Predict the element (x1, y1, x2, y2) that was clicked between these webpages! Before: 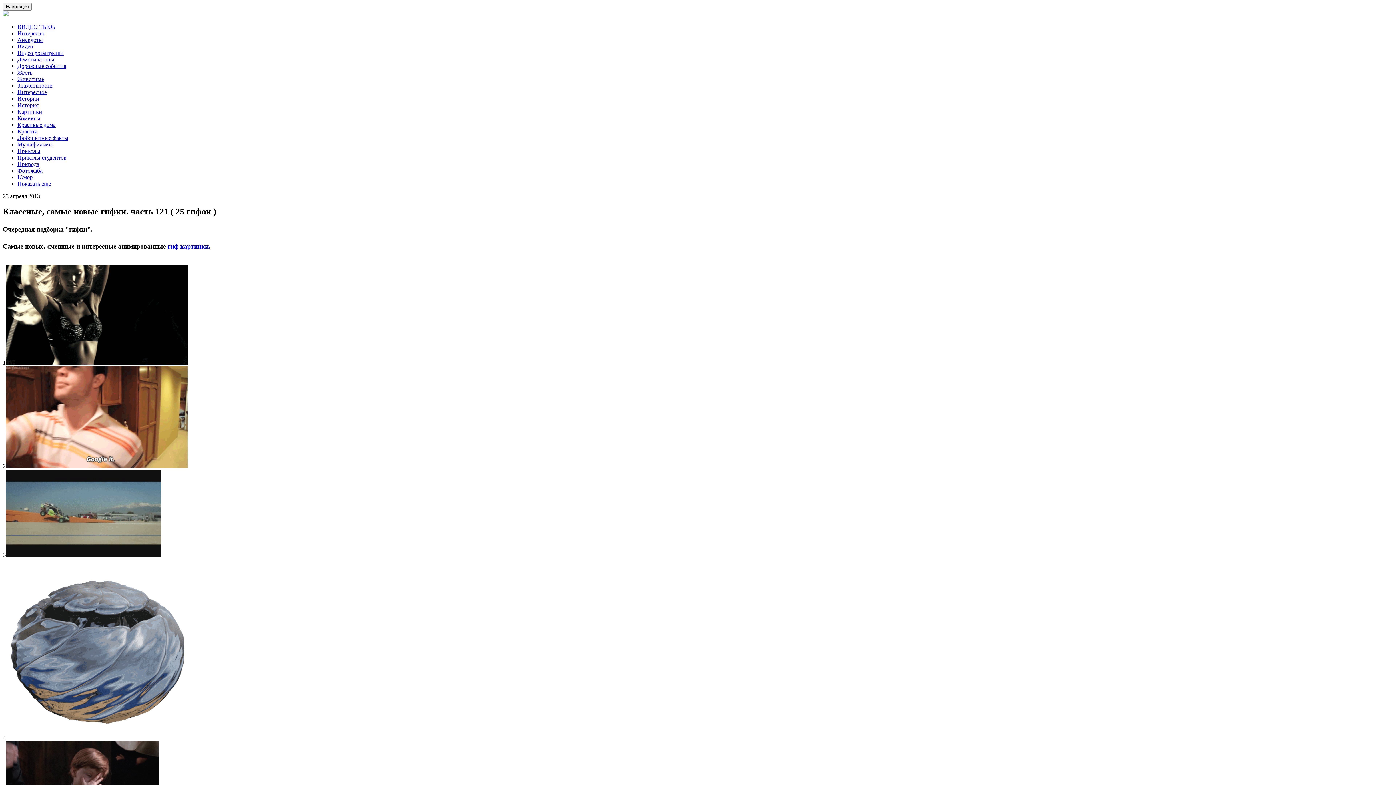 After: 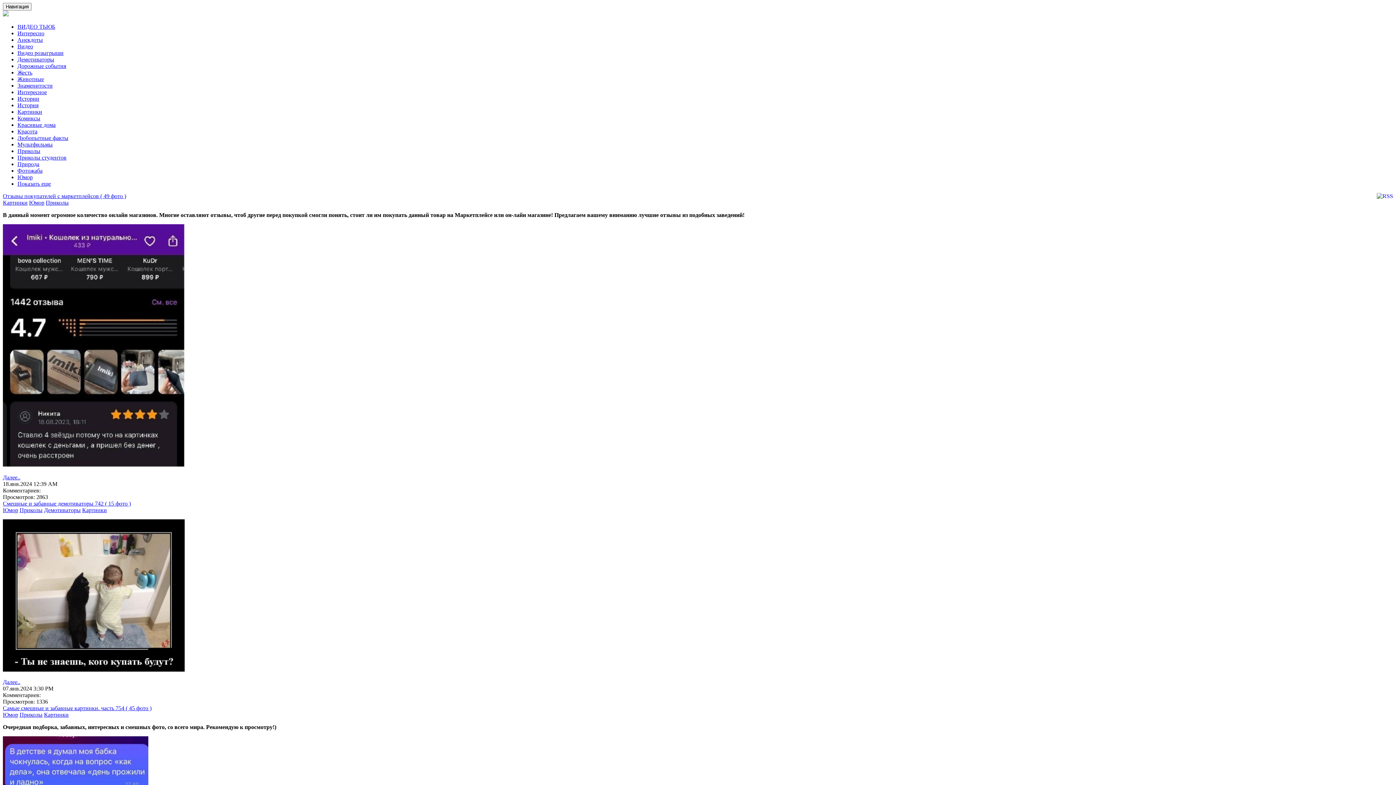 Action: bbox: (17, 108, 42, 114) label: Картинки